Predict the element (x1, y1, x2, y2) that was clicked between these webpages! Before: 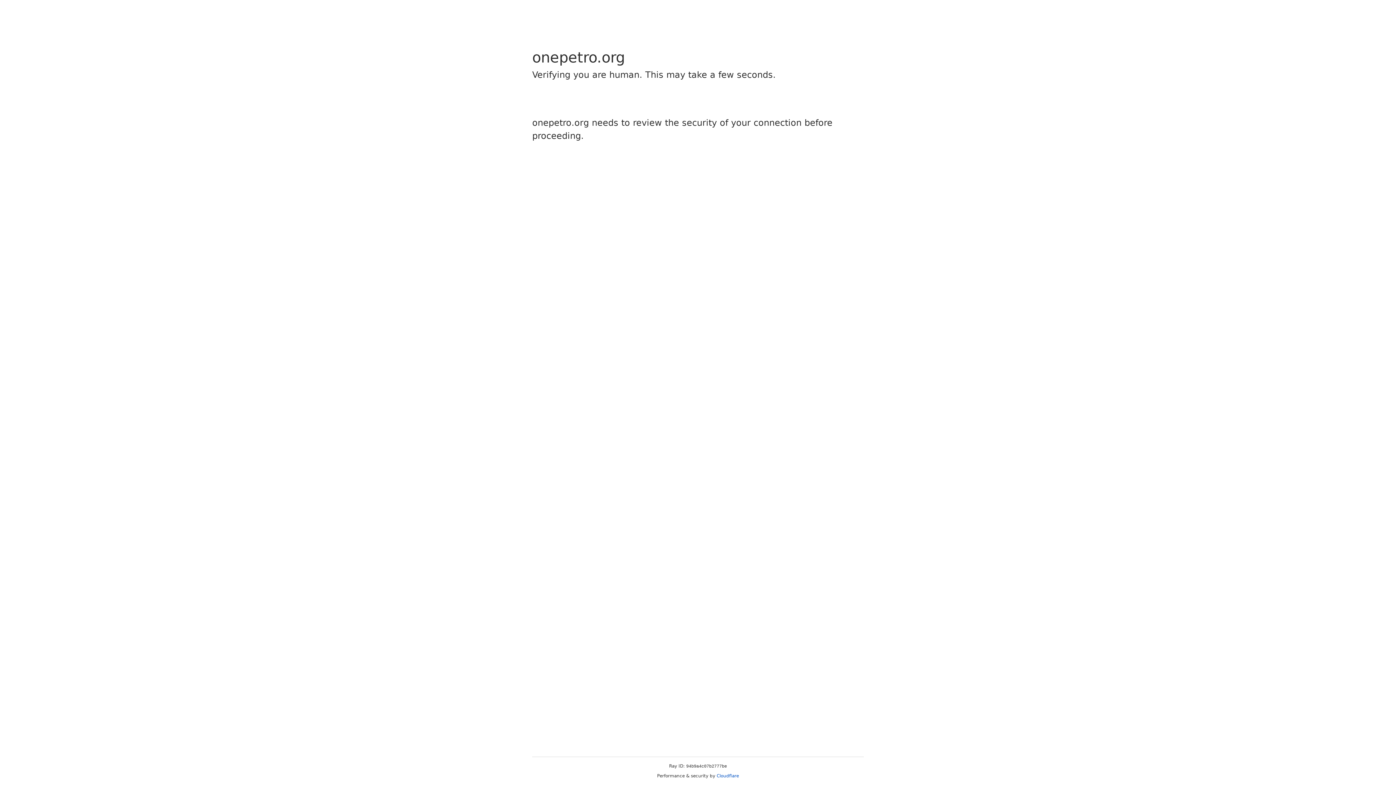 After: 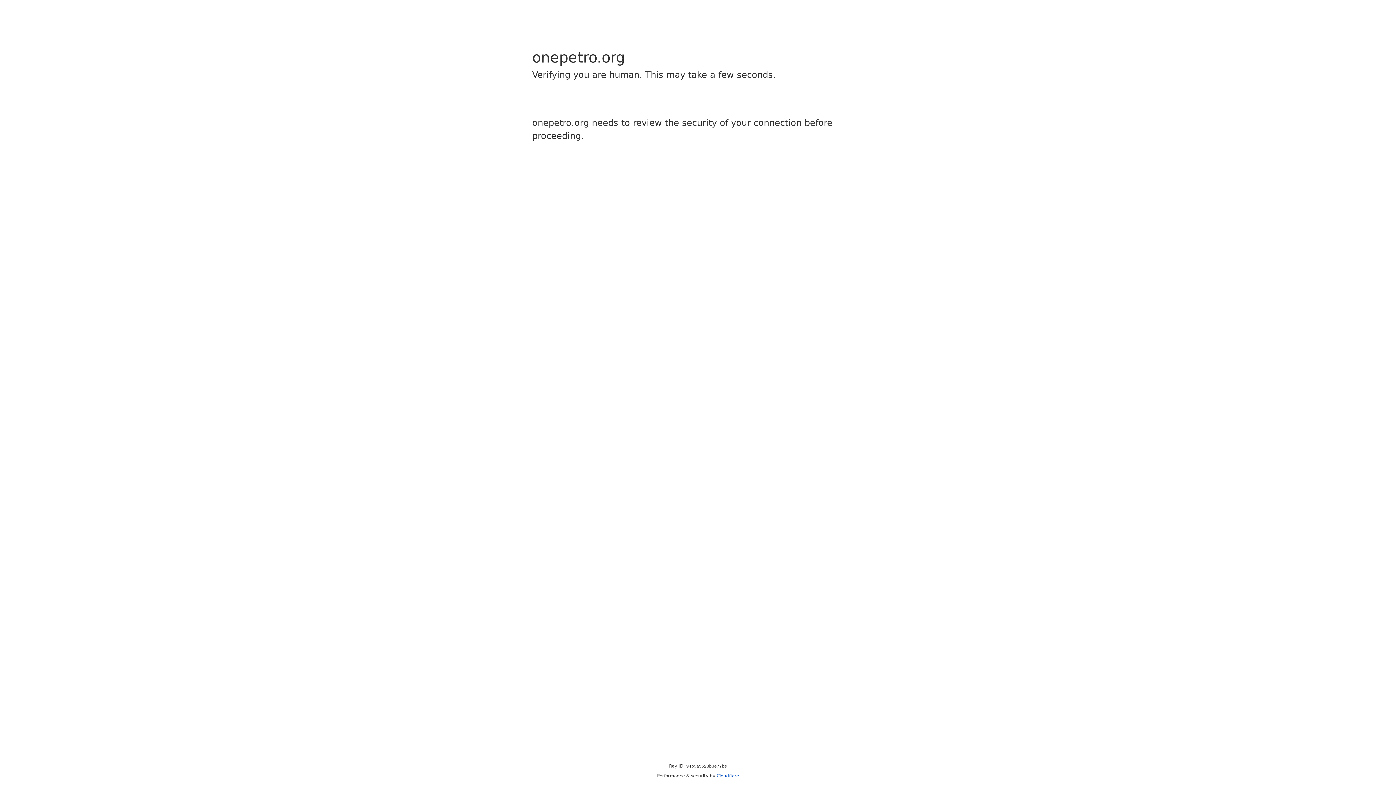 Action: label: Cloudflare bbox: (716, 773, 739, 778)